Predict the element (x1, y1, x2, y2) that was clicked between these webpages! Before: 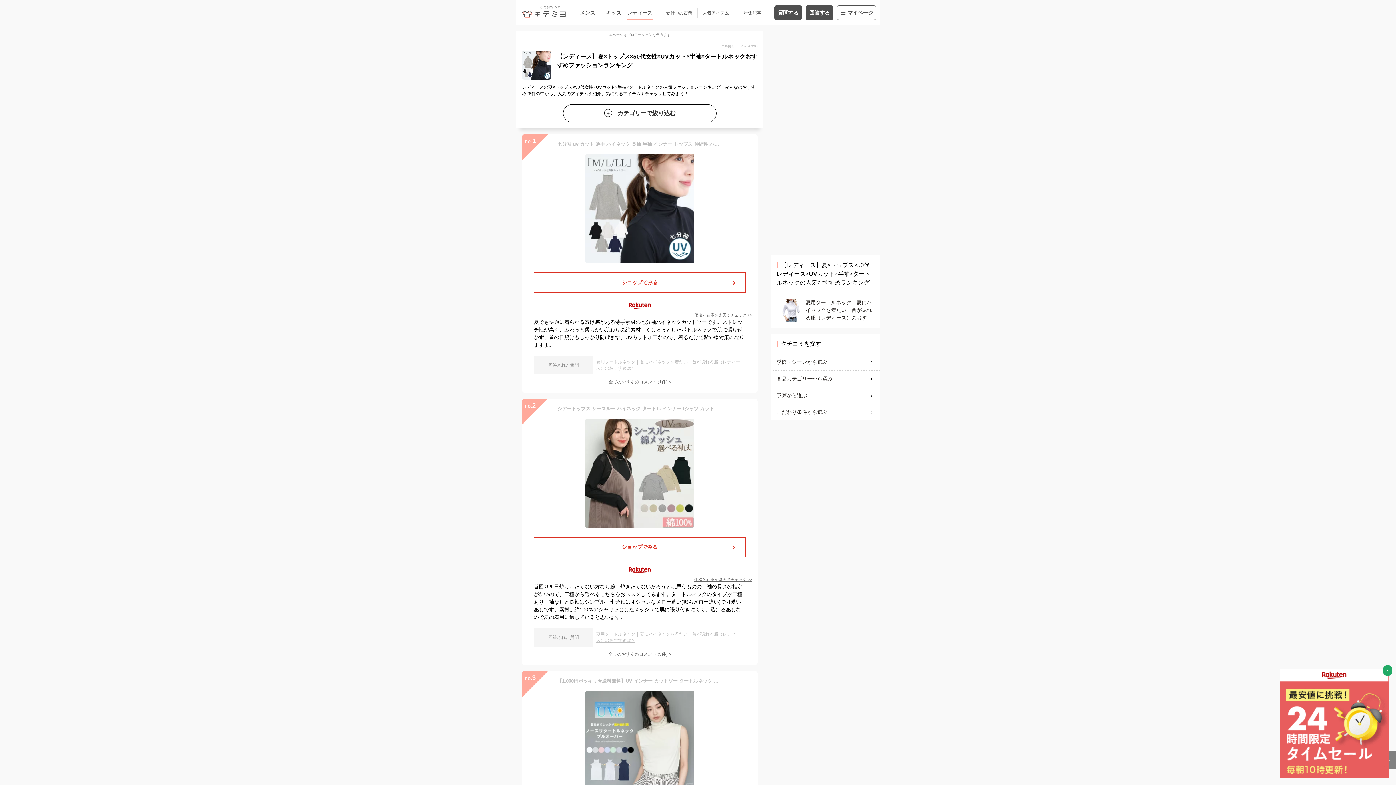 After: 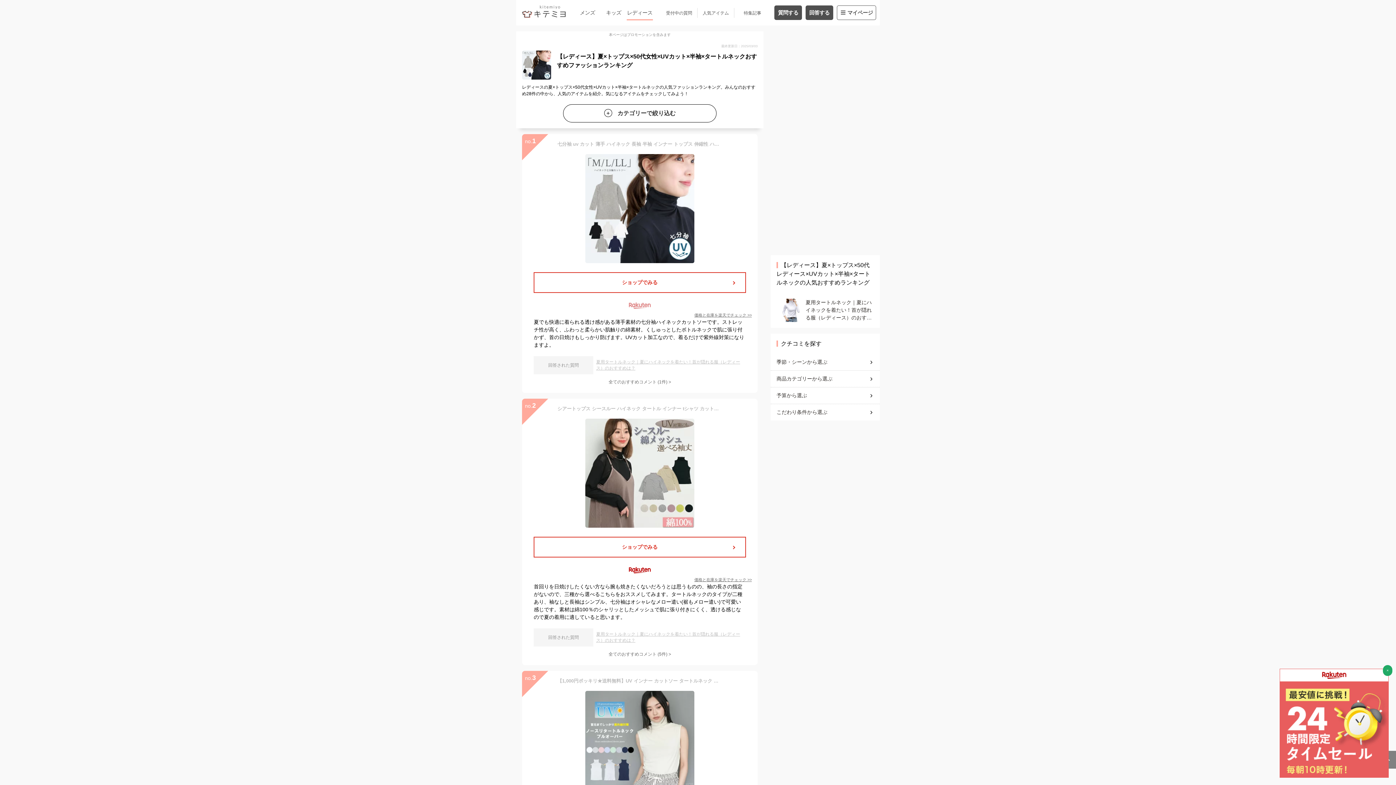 Action: bbox: (623, 300, 656, 311)